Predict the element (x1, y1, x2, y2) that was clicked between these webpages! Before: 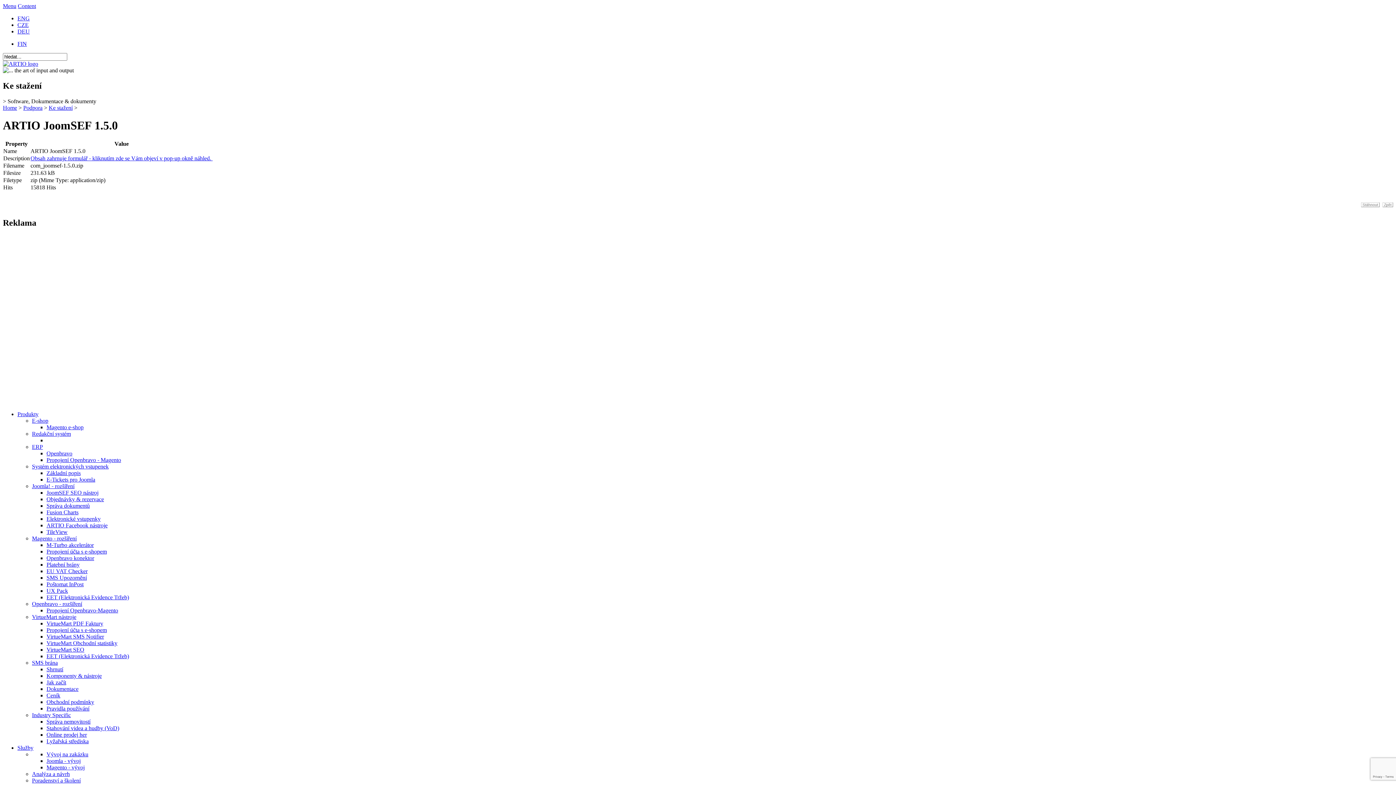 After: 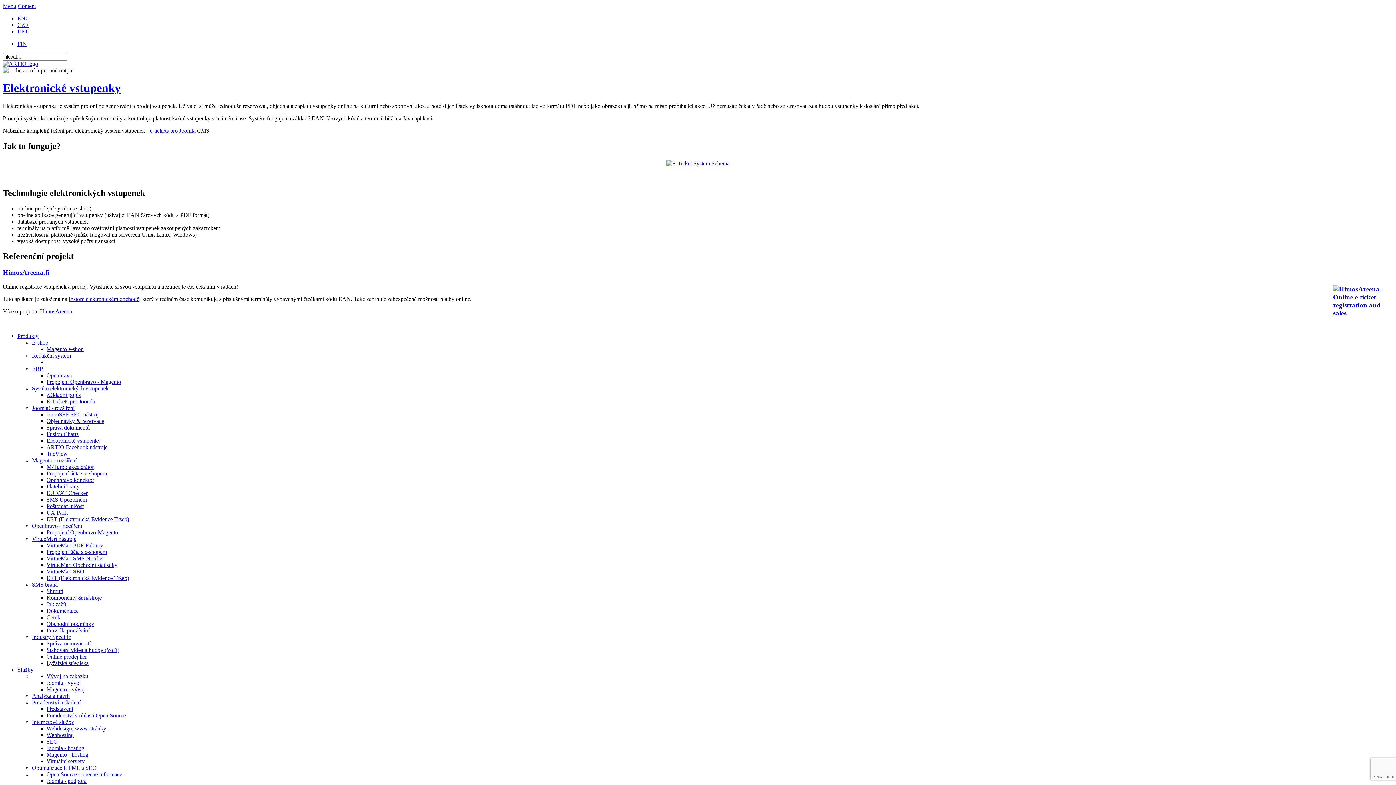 Action: label: Základní popis bbox: (46, 470, 80, 476)